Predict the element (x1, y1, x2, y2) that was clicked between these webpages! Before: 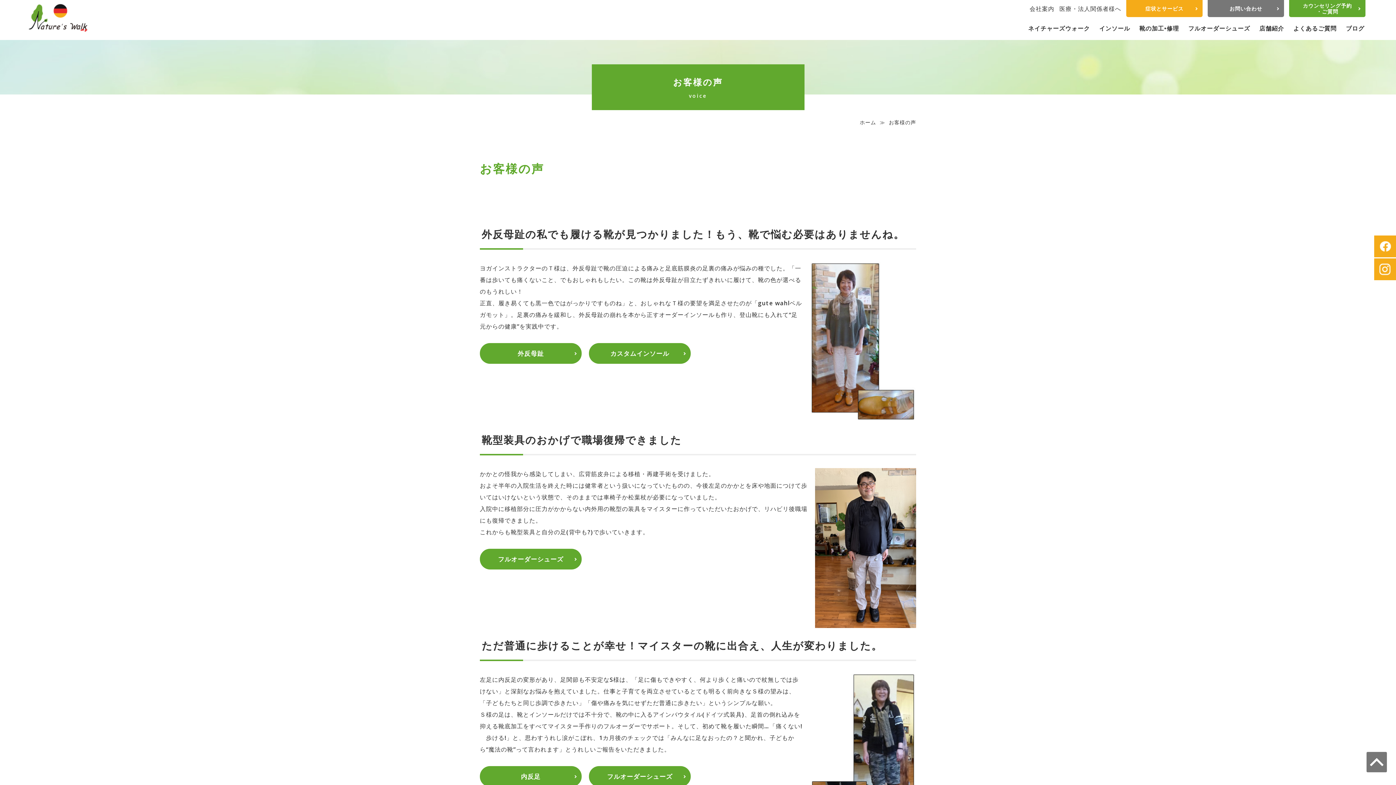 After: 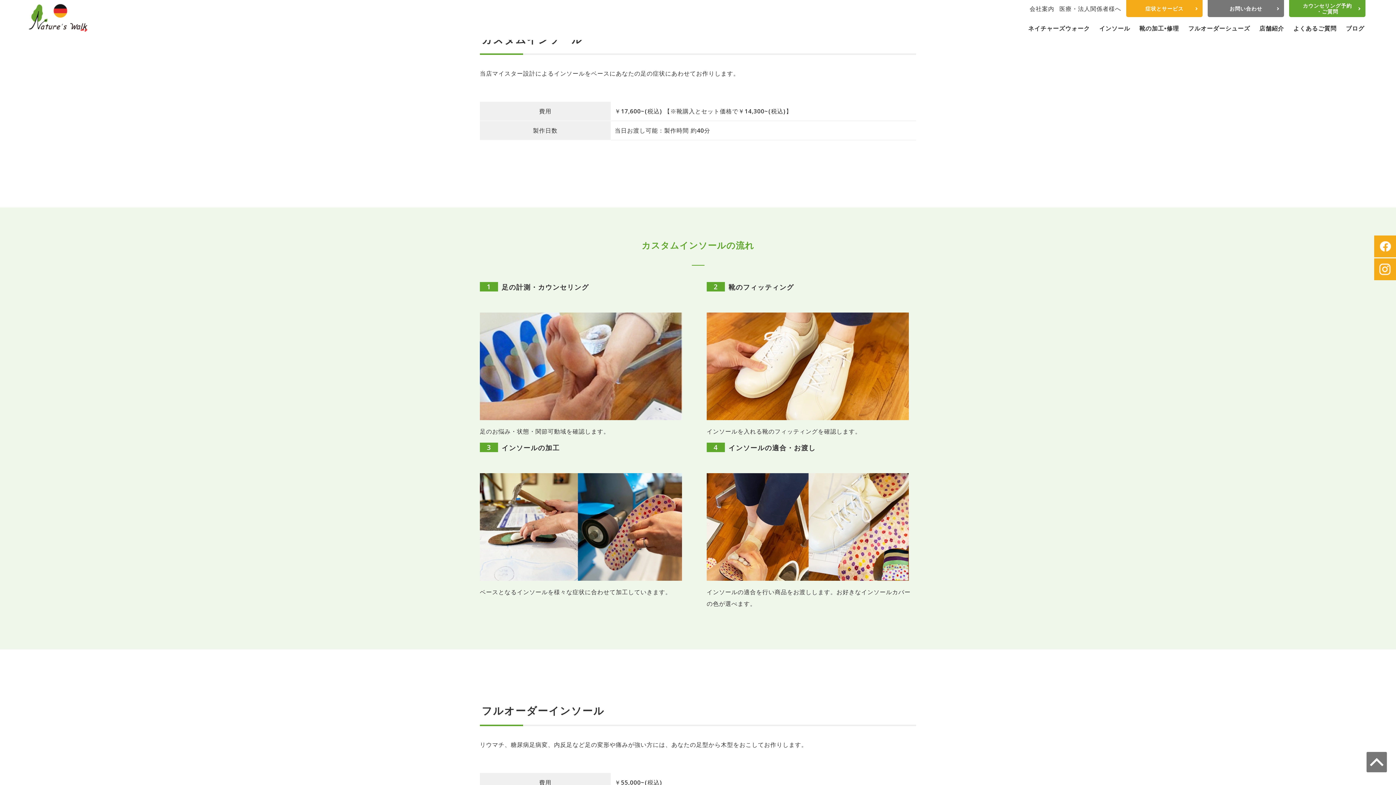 Action: label: カスタムインソール bbox: (589, 343, 690, 364)